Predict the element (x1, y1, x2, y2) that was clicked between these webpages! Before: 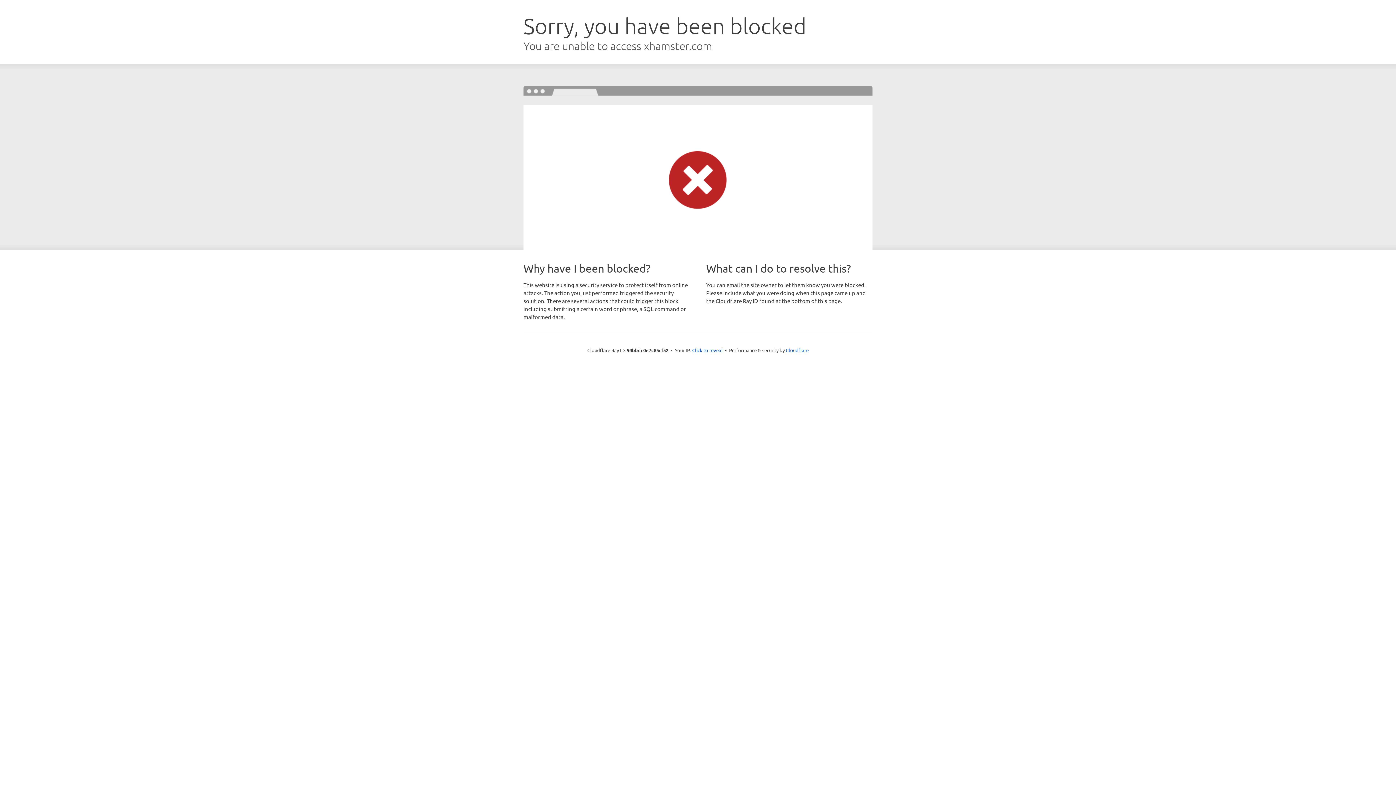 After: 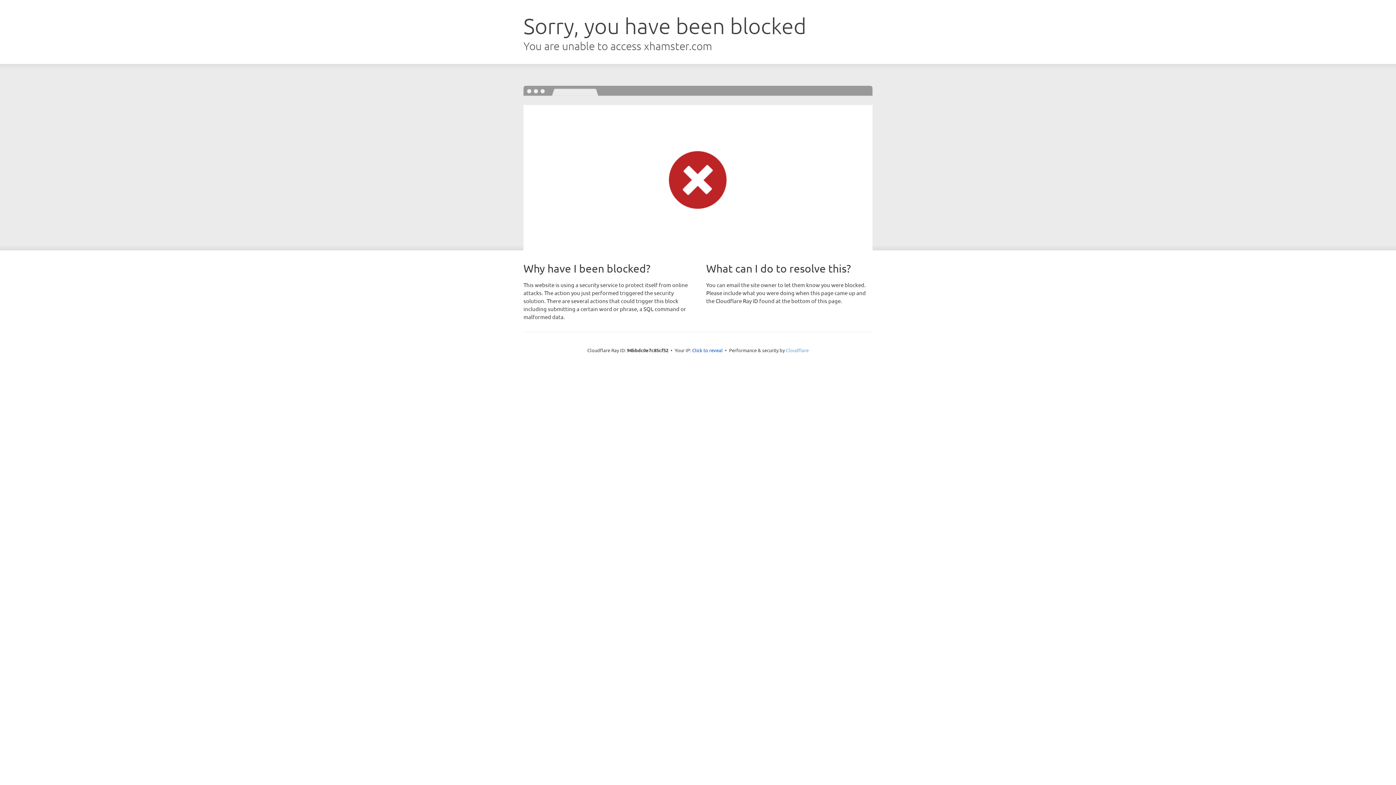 Action: bbox: (786, 347, 808, 353) label: Cloudflare